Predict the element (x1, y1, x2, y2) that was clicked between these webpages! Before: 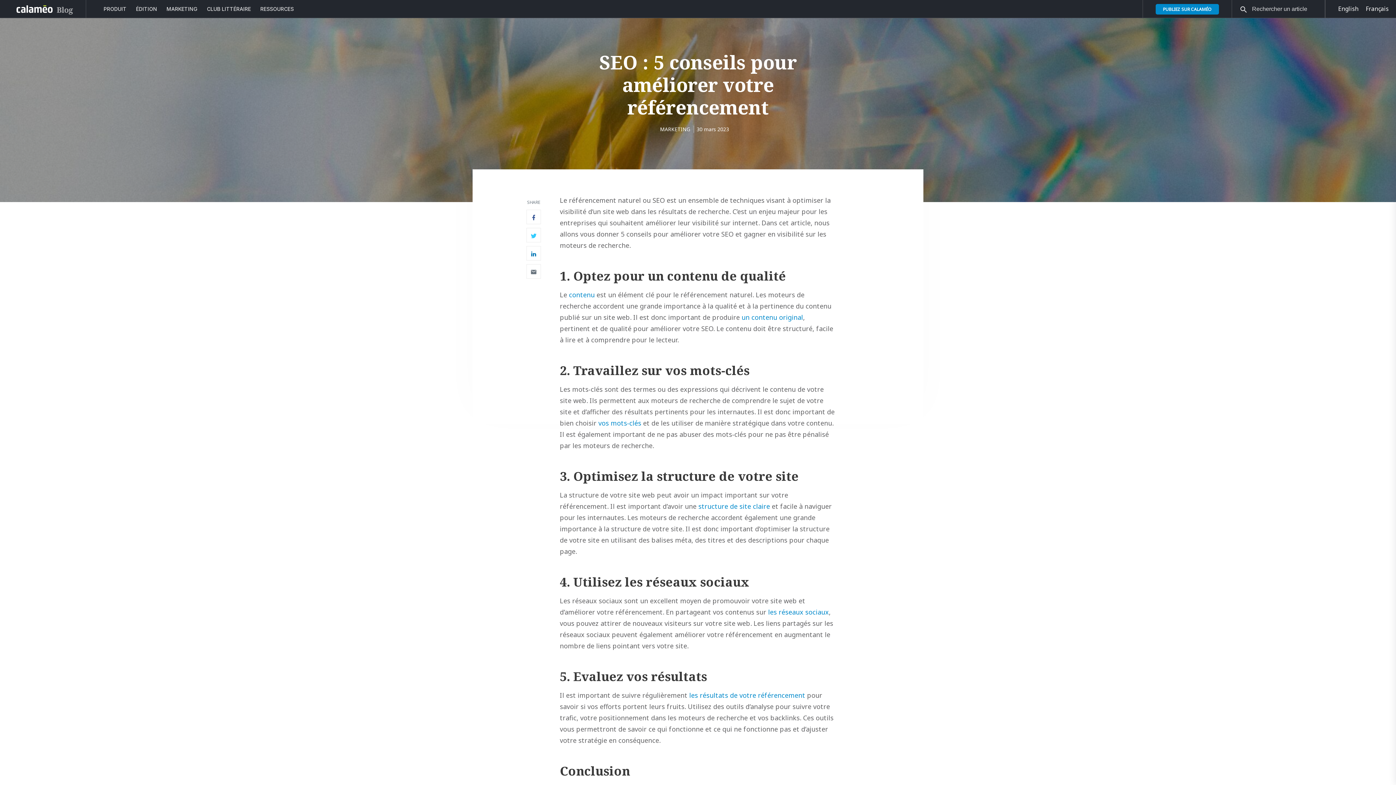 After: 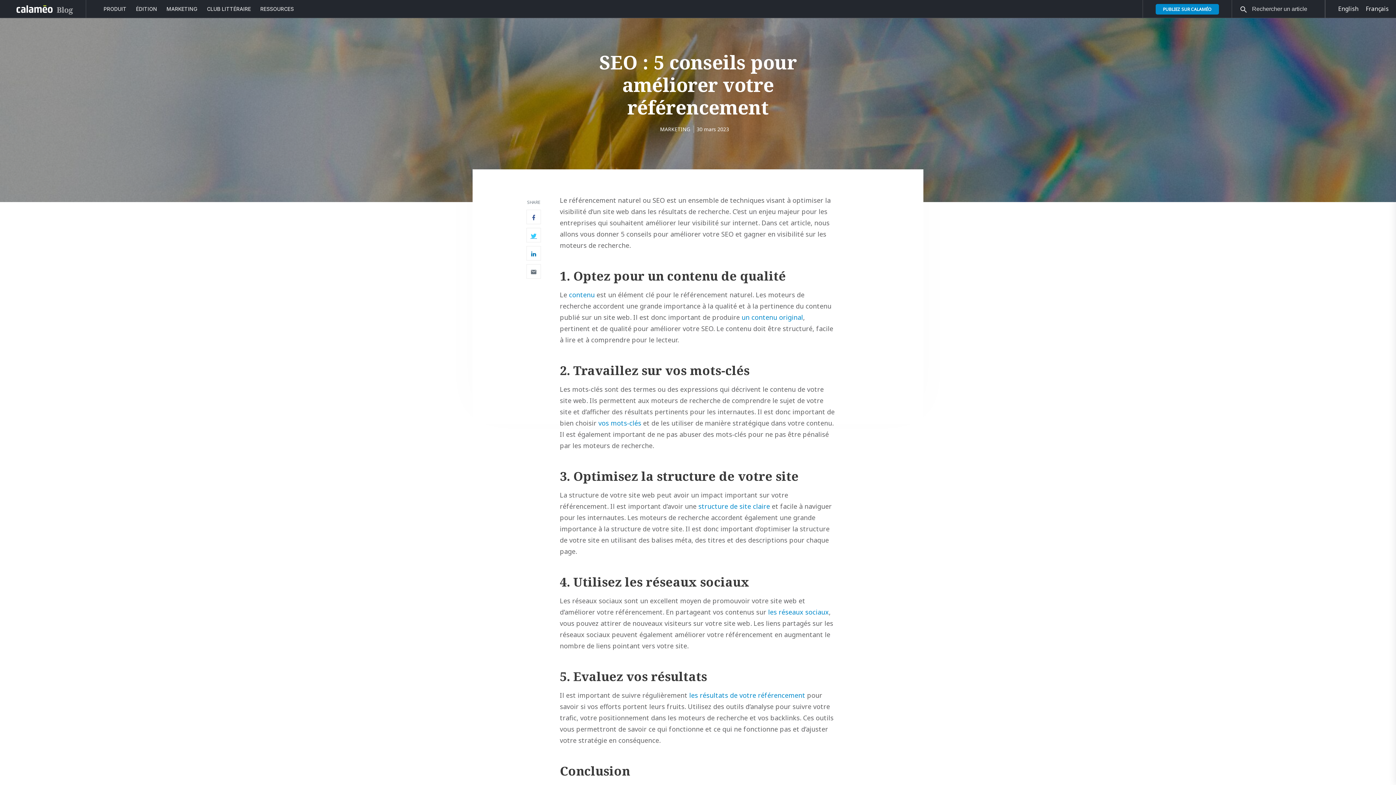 Action: bbox: (526, 228, 541, 242)